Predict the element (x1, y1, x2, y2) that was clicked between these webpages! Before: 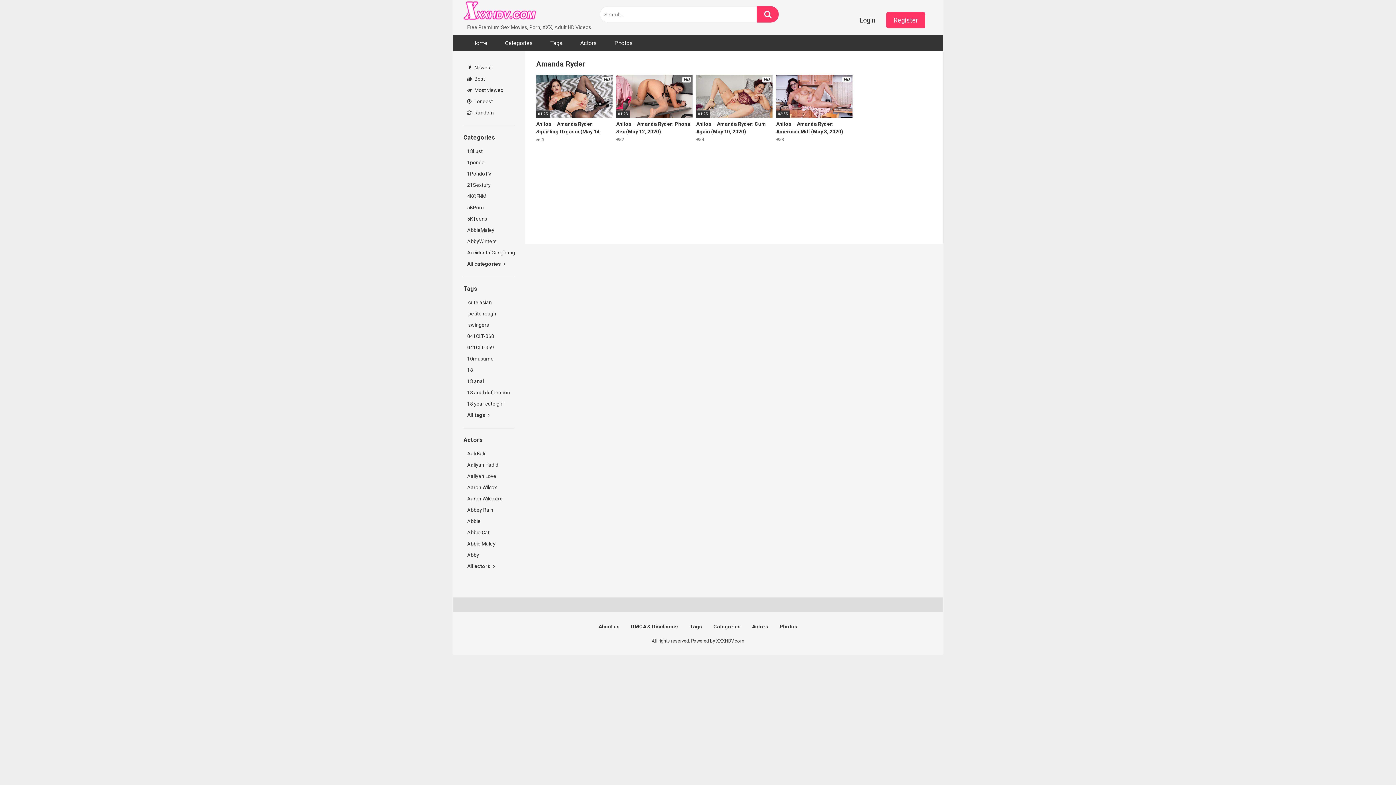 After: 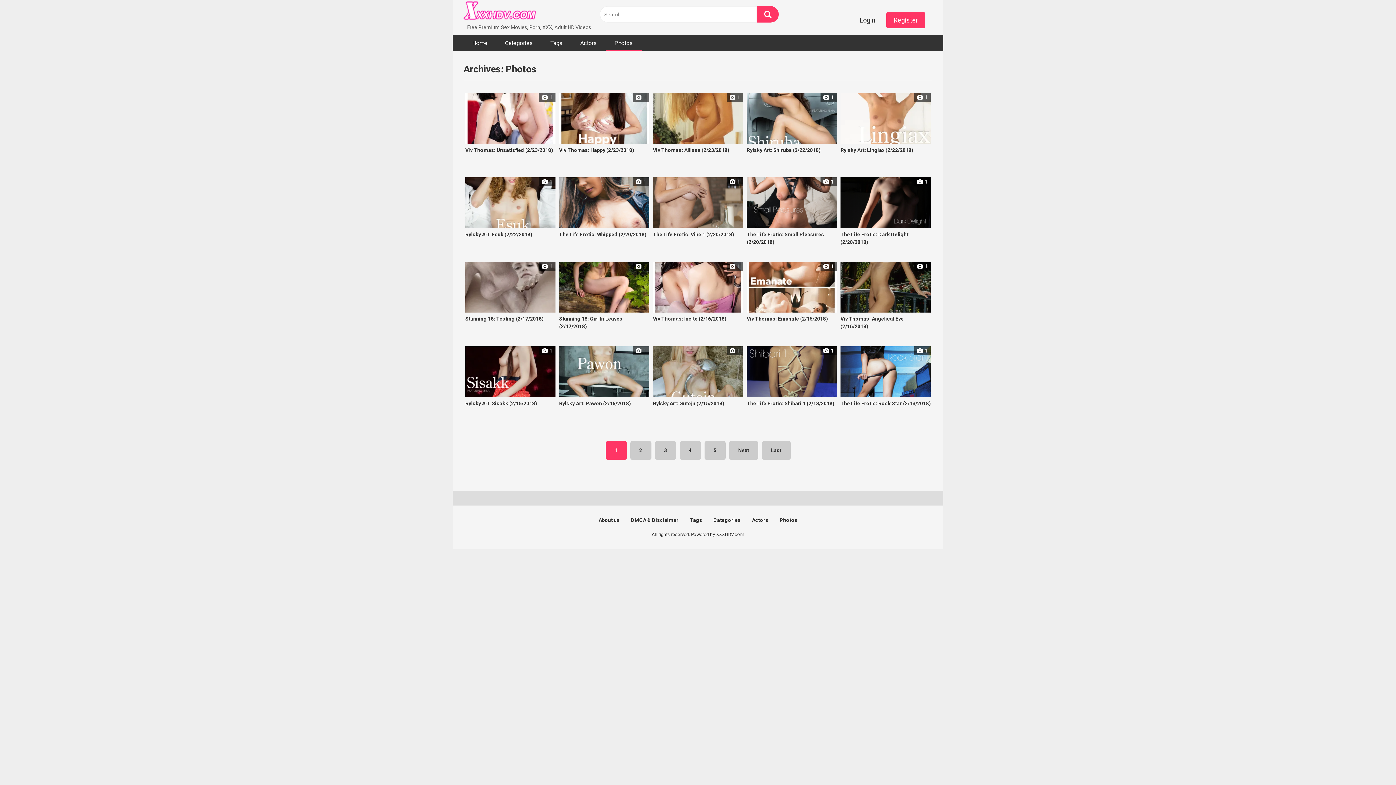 Action: bbox: (605, 34, 641, 51) label: Photos